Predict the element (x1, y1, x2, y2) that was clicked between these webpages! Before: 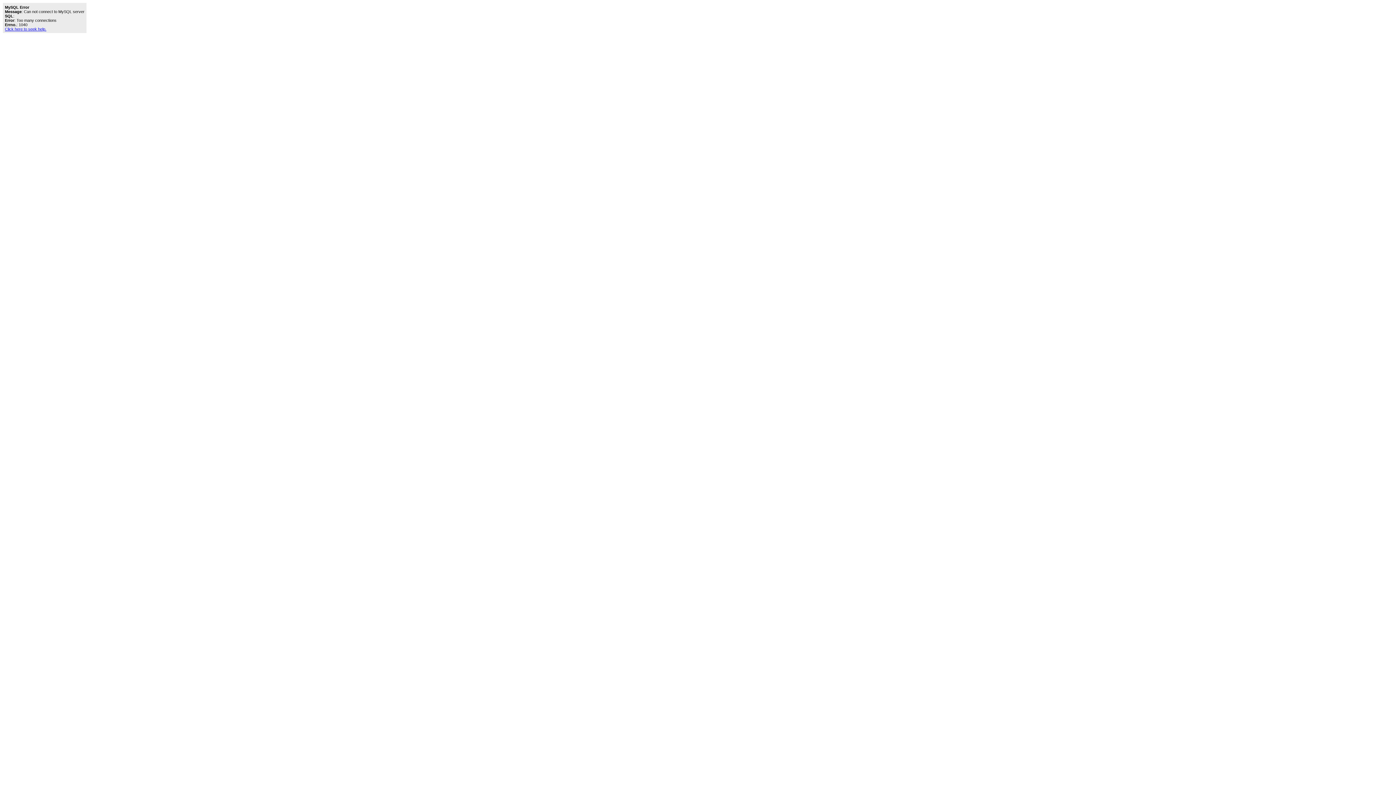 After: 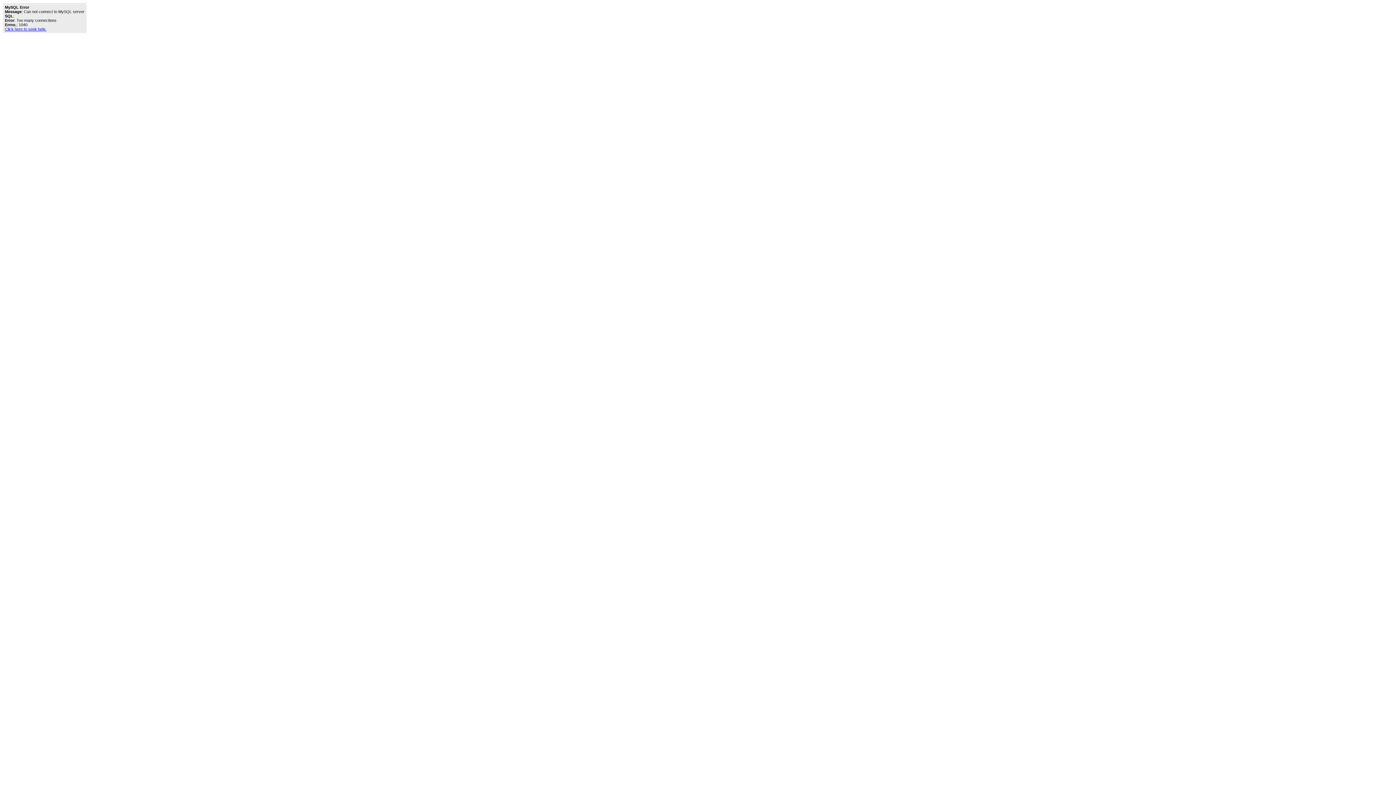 Action: label: Click here to seek help. bbox: (4, 26, 46, 31)